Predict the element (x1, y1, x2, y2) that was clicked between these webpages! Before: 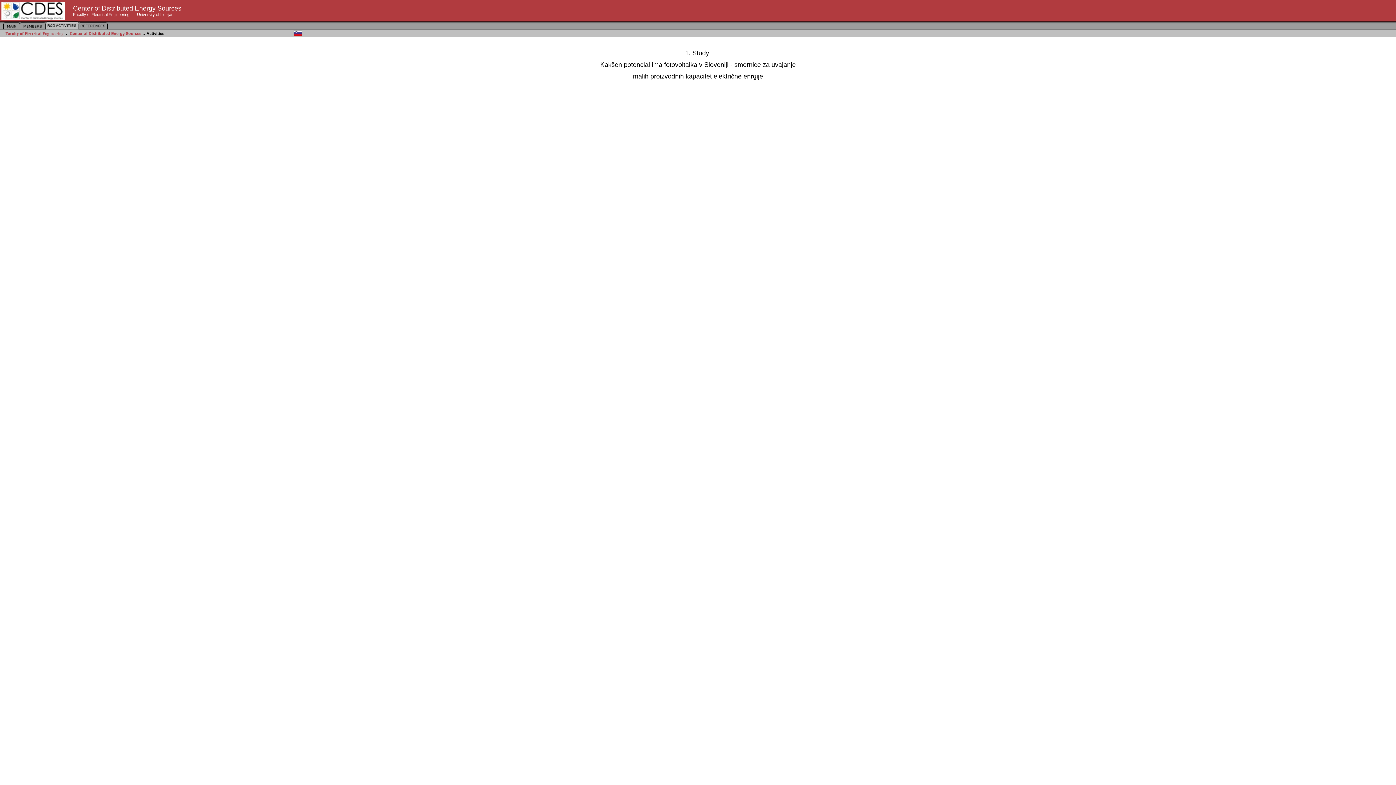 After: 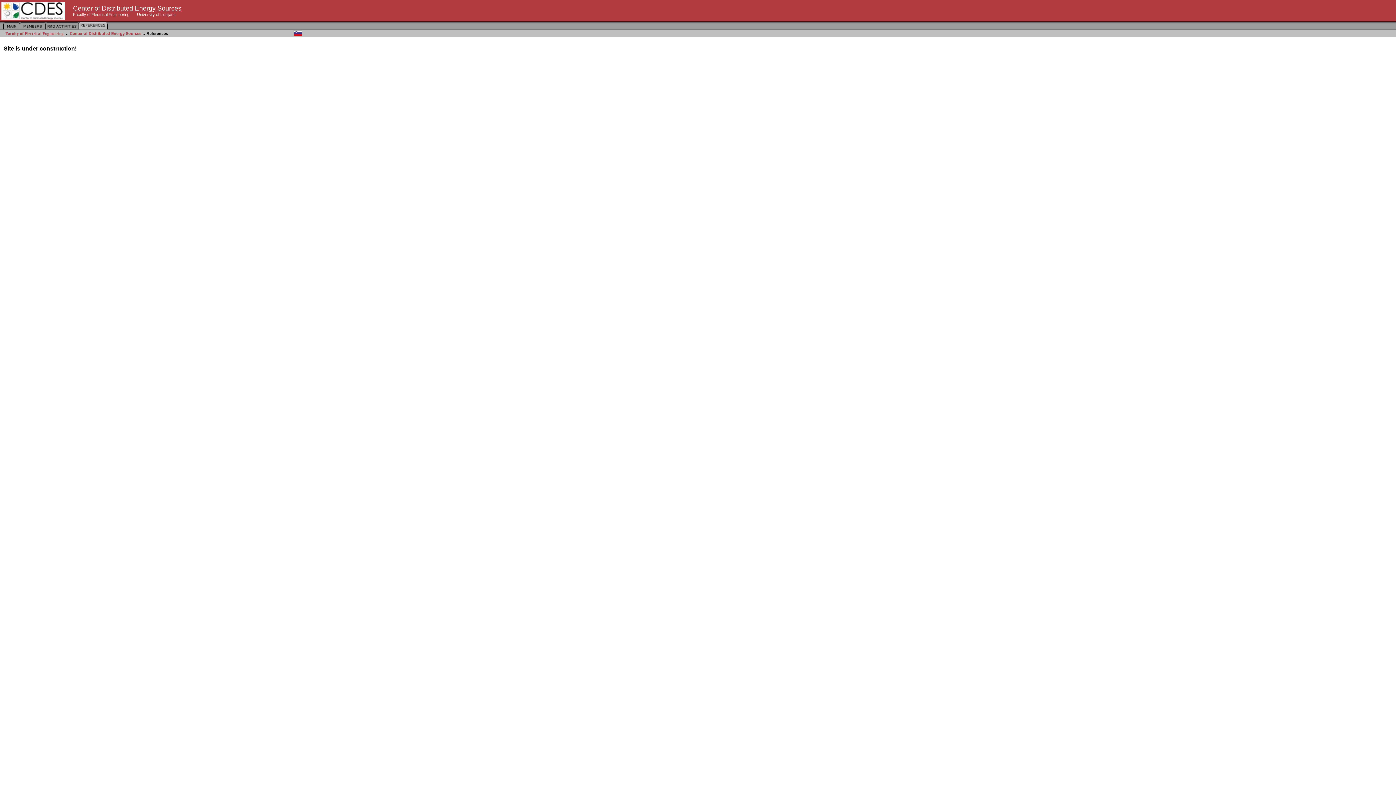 Action: bbox: (78, 25, 107, 30)